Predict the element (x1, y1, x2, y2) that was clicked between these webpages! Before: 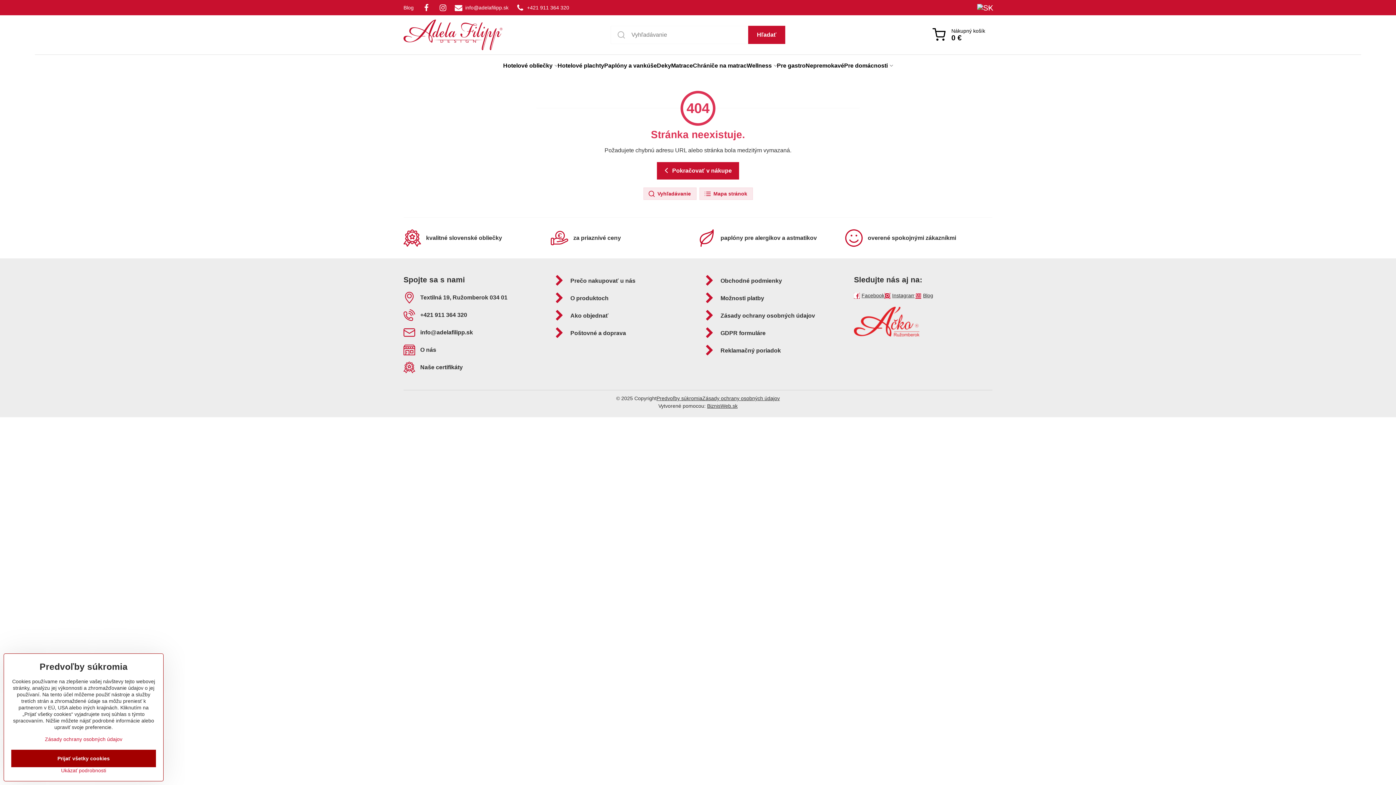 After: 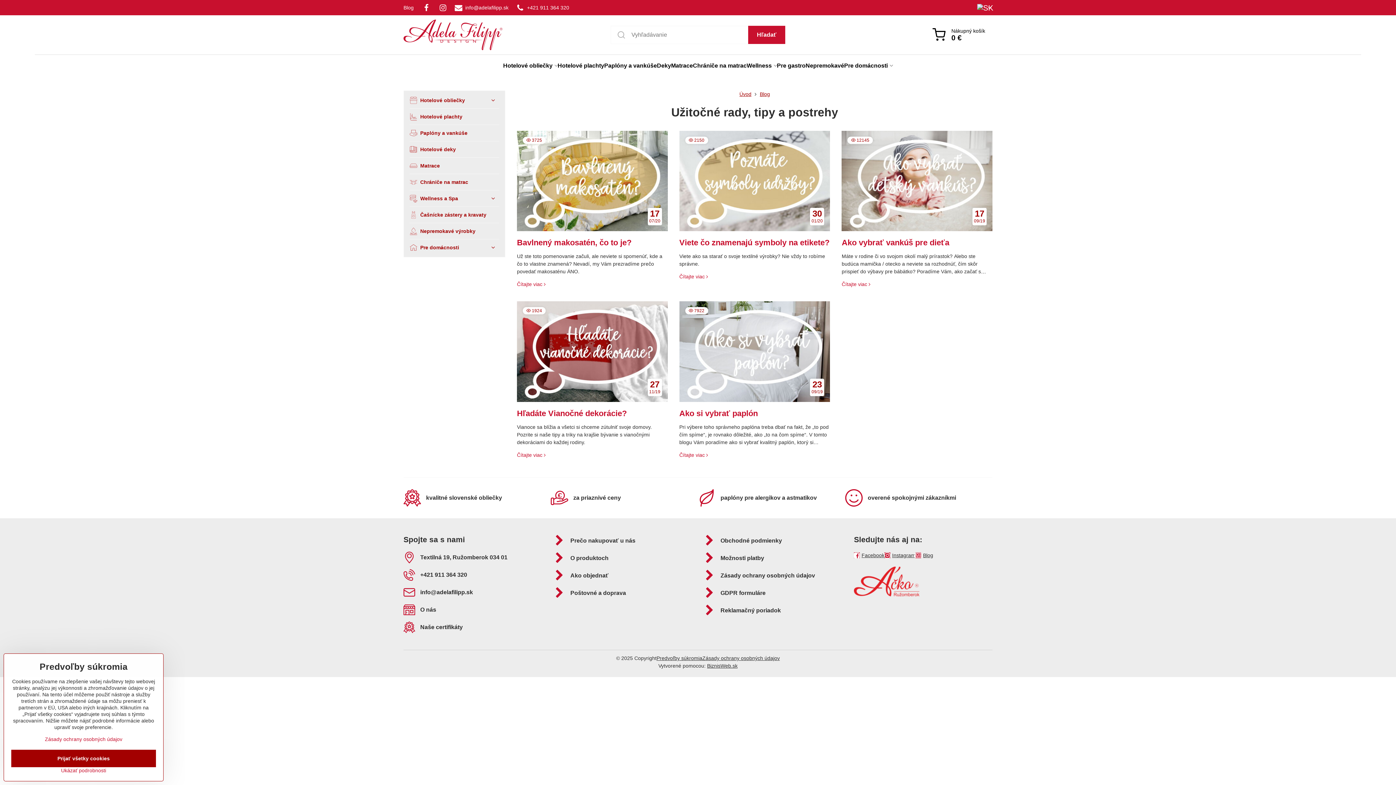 Action: bbox: (403, 0, 418, 15) label: Blog